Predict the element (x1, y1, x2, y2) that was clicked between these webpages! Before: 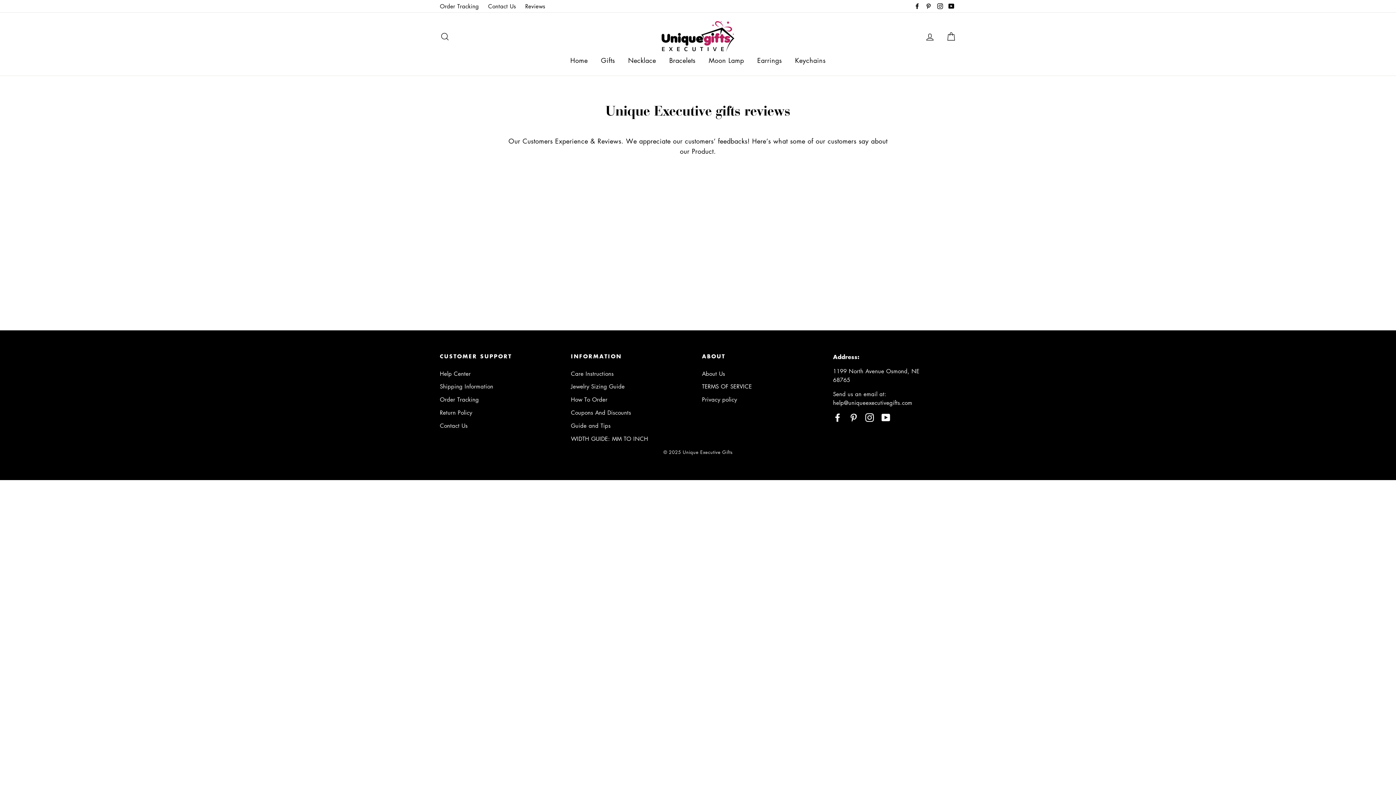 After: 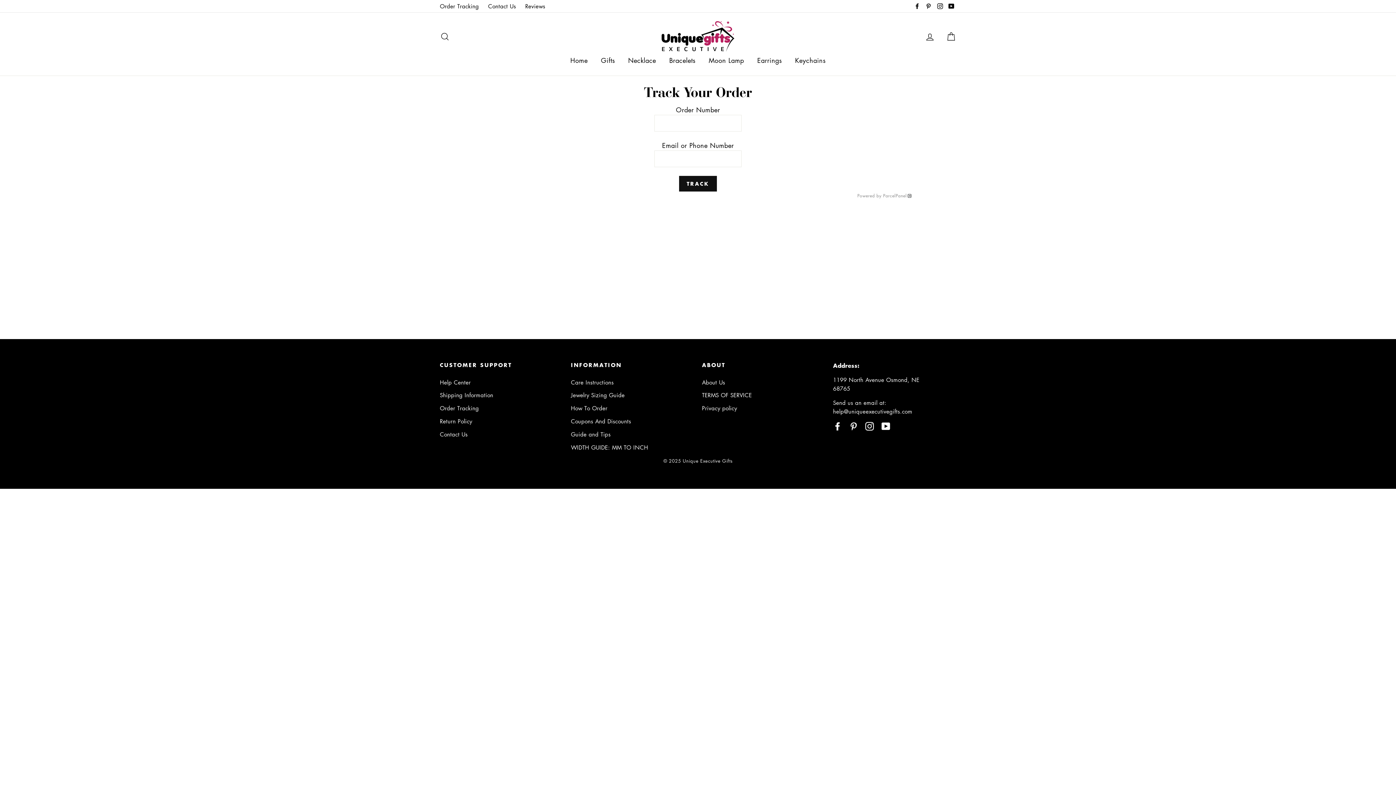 Action: label: Order Tracking bbox: (440, 393, 479, 405)